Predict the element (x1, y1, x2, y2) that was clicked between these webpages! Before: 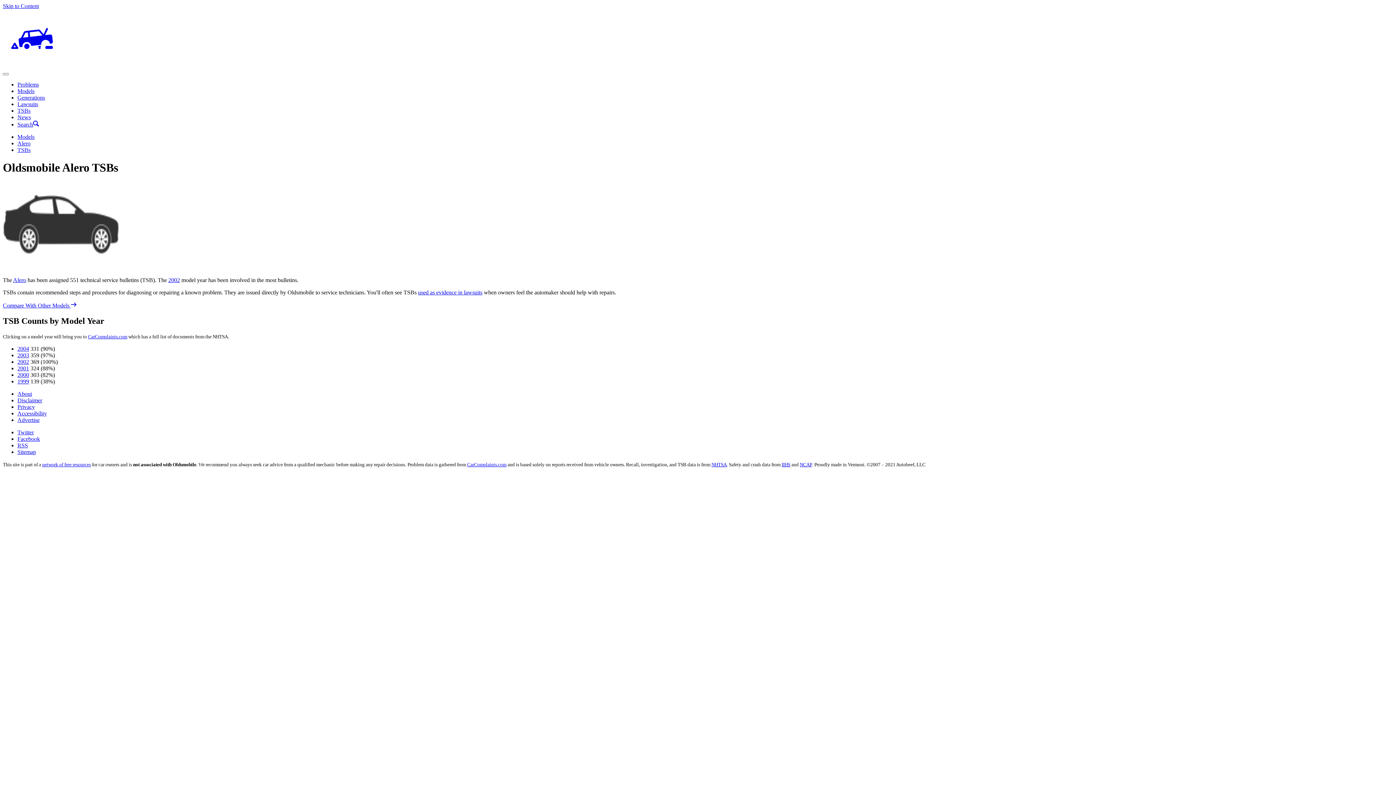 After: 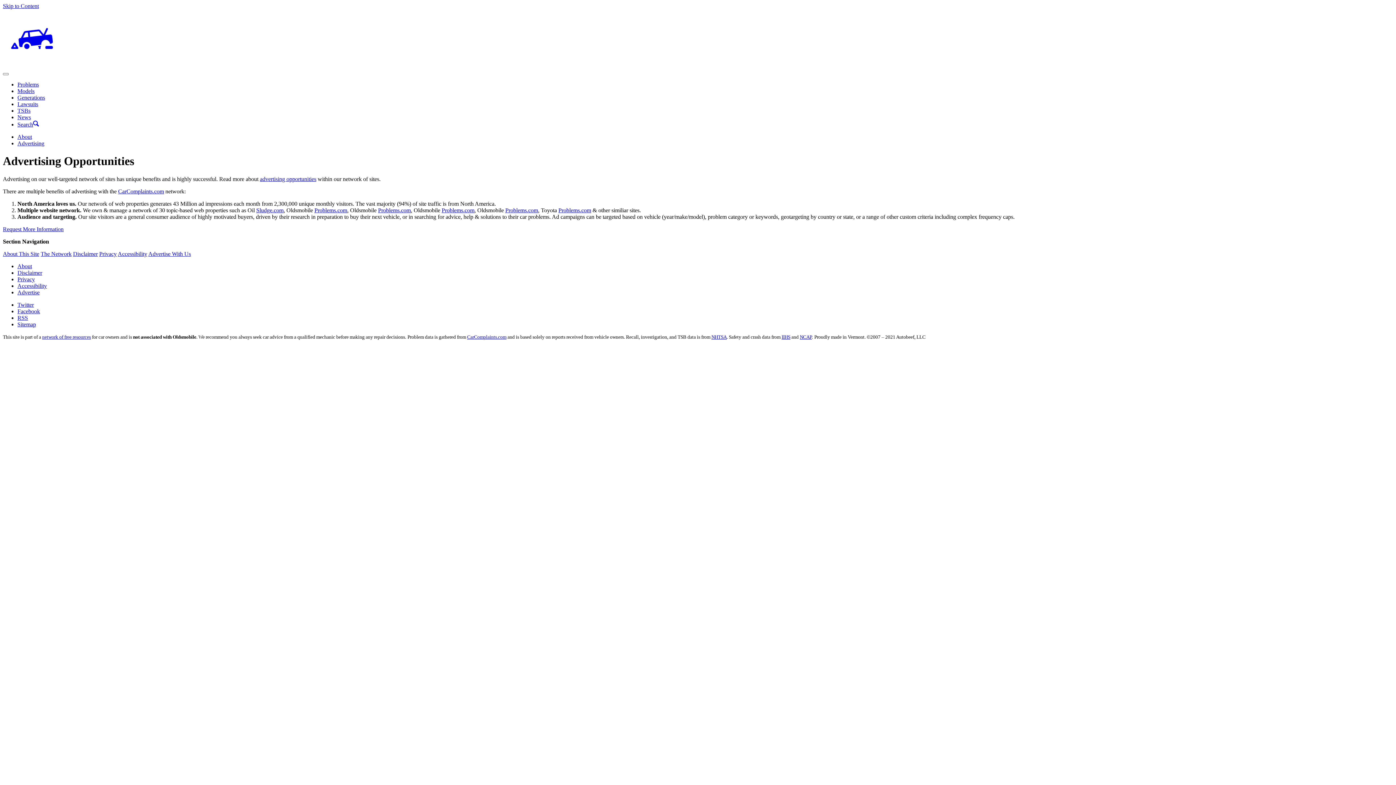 Action: label: Advertise bbox: (17, 416, 39, 423)